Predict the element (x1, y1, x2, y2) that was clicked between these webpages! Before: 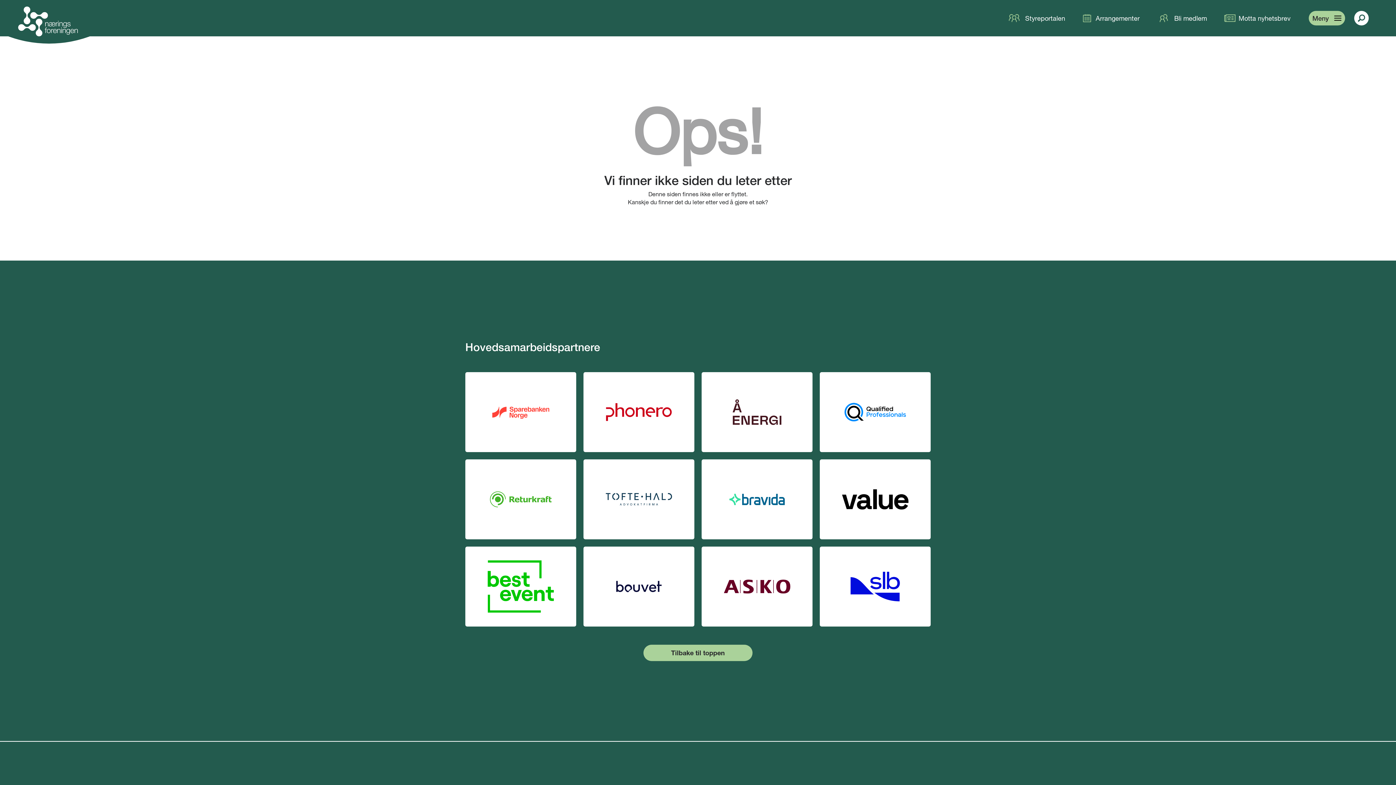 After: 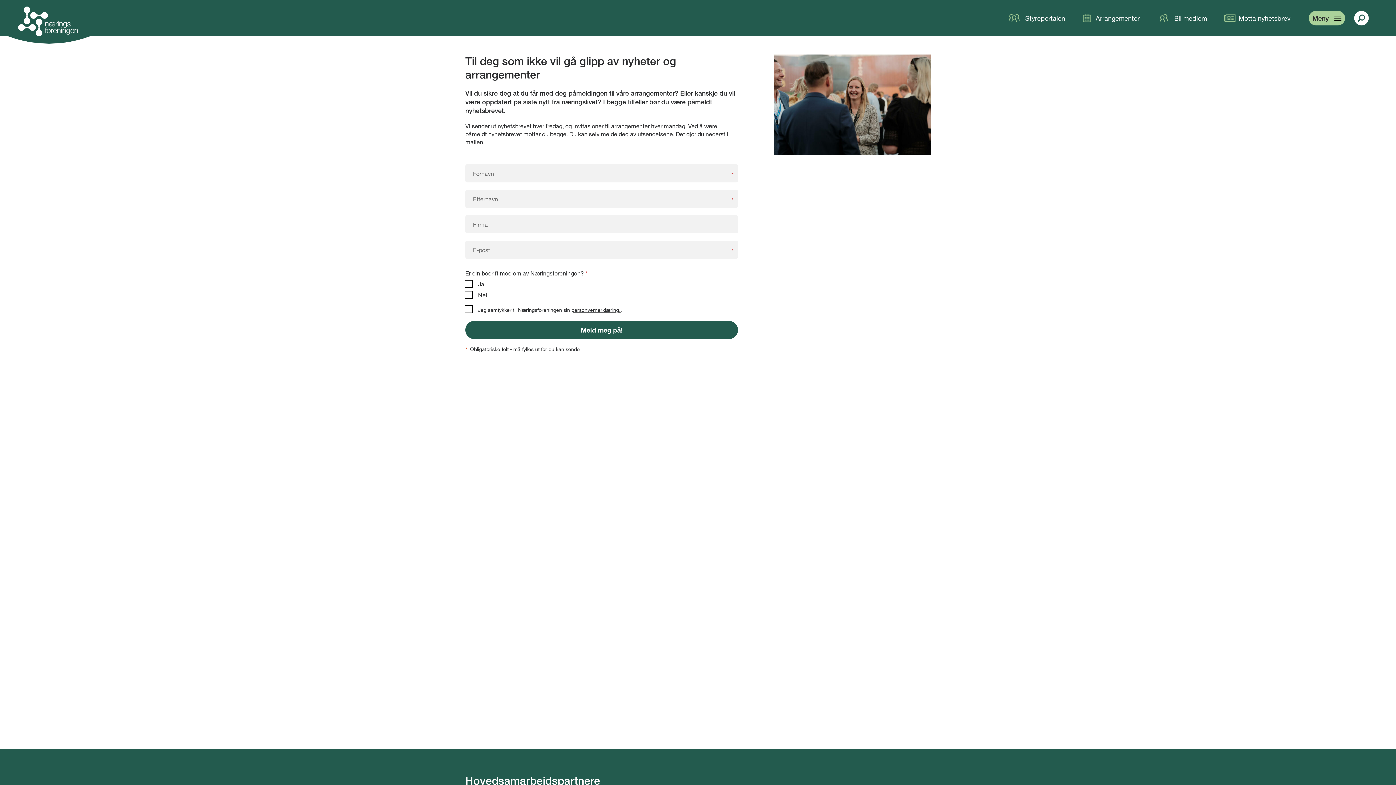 Action: bbox: (1238, 14, 1290, 22) label: Motta nyhetsbrev